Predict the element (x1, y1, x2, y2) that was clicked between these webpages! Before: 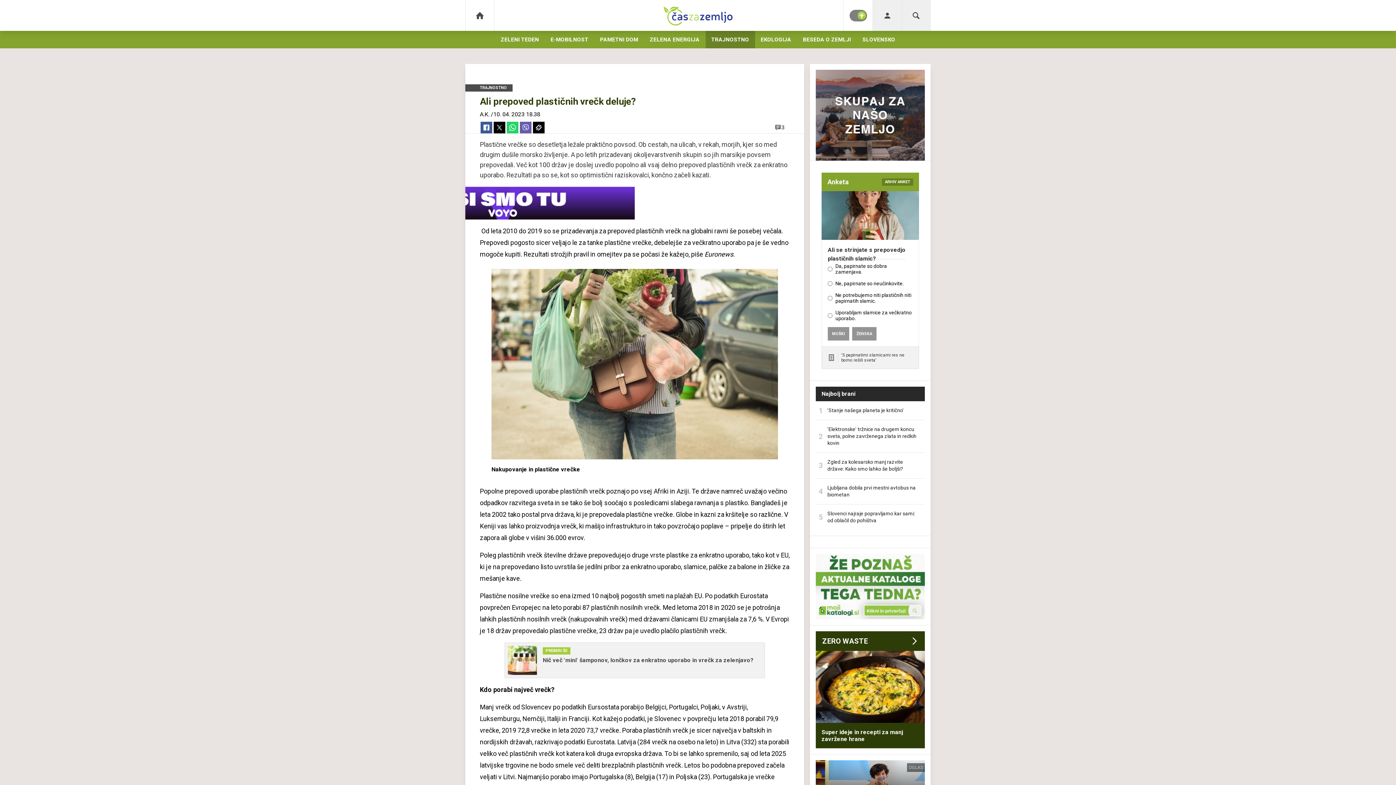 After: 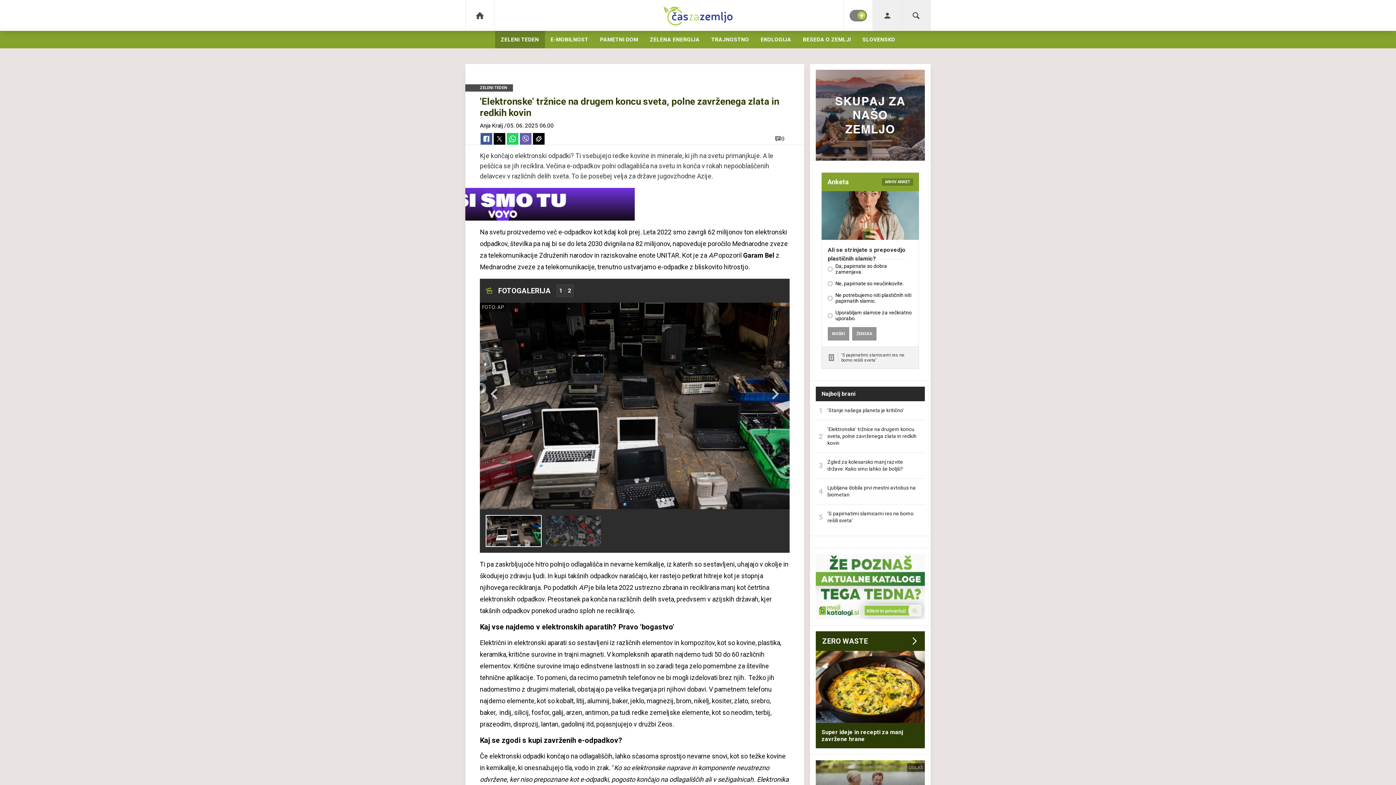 Action: bbox: (816, 420, 925, 453) label: 'Elektronske' tržnice na drugem koncu sveta, polne zavrženega zlata in redkih kovin